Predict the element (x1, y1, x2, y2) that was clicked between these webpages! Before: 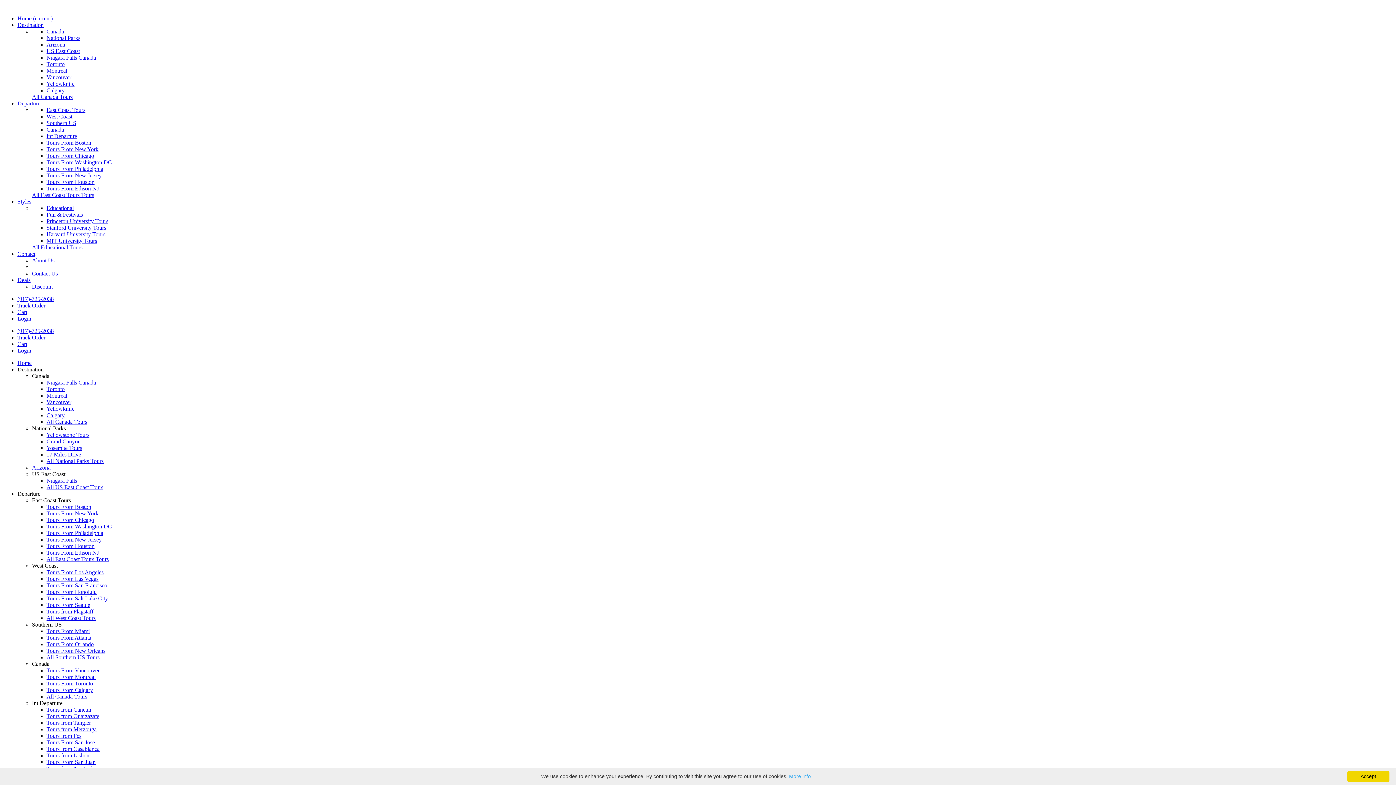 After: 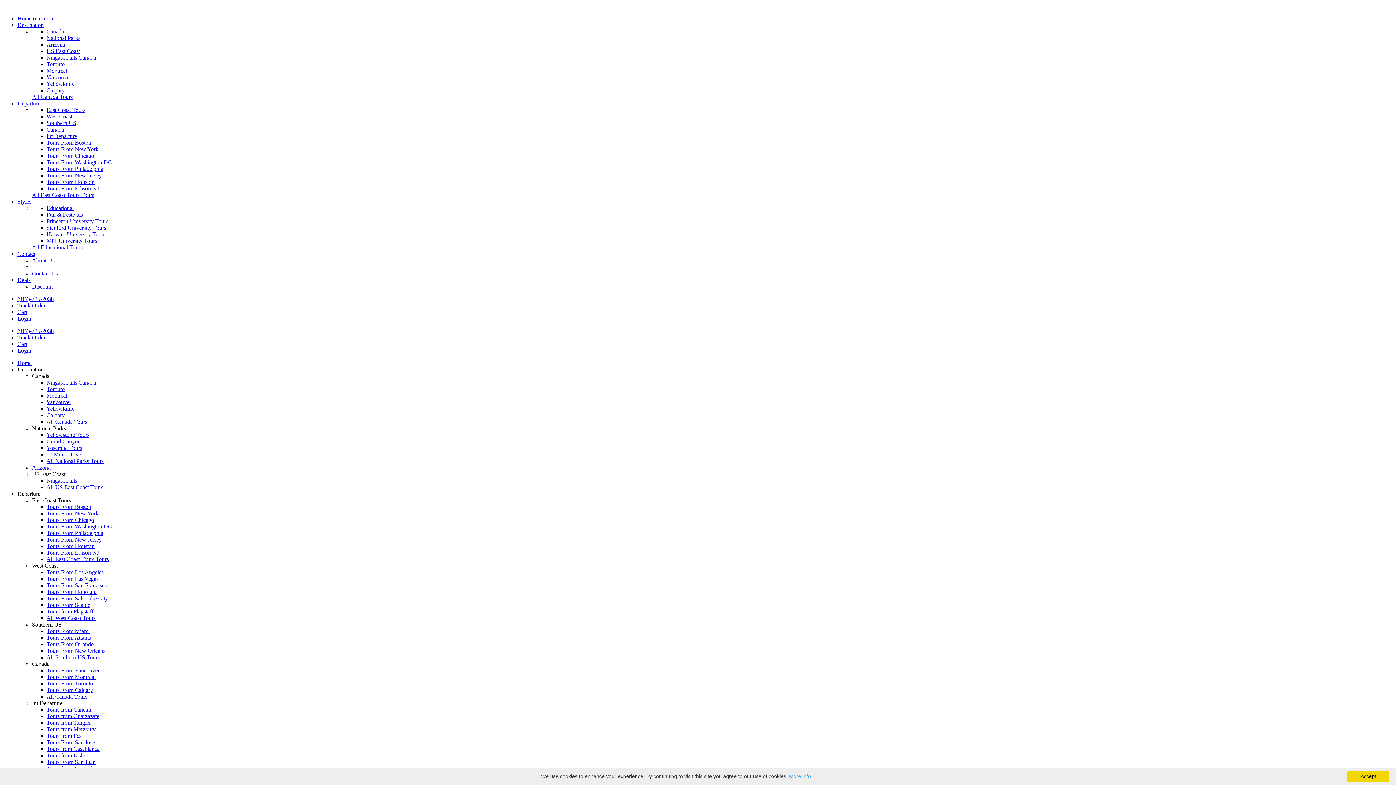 Action: label: Styles bbox: (17, 198, 31, 204)